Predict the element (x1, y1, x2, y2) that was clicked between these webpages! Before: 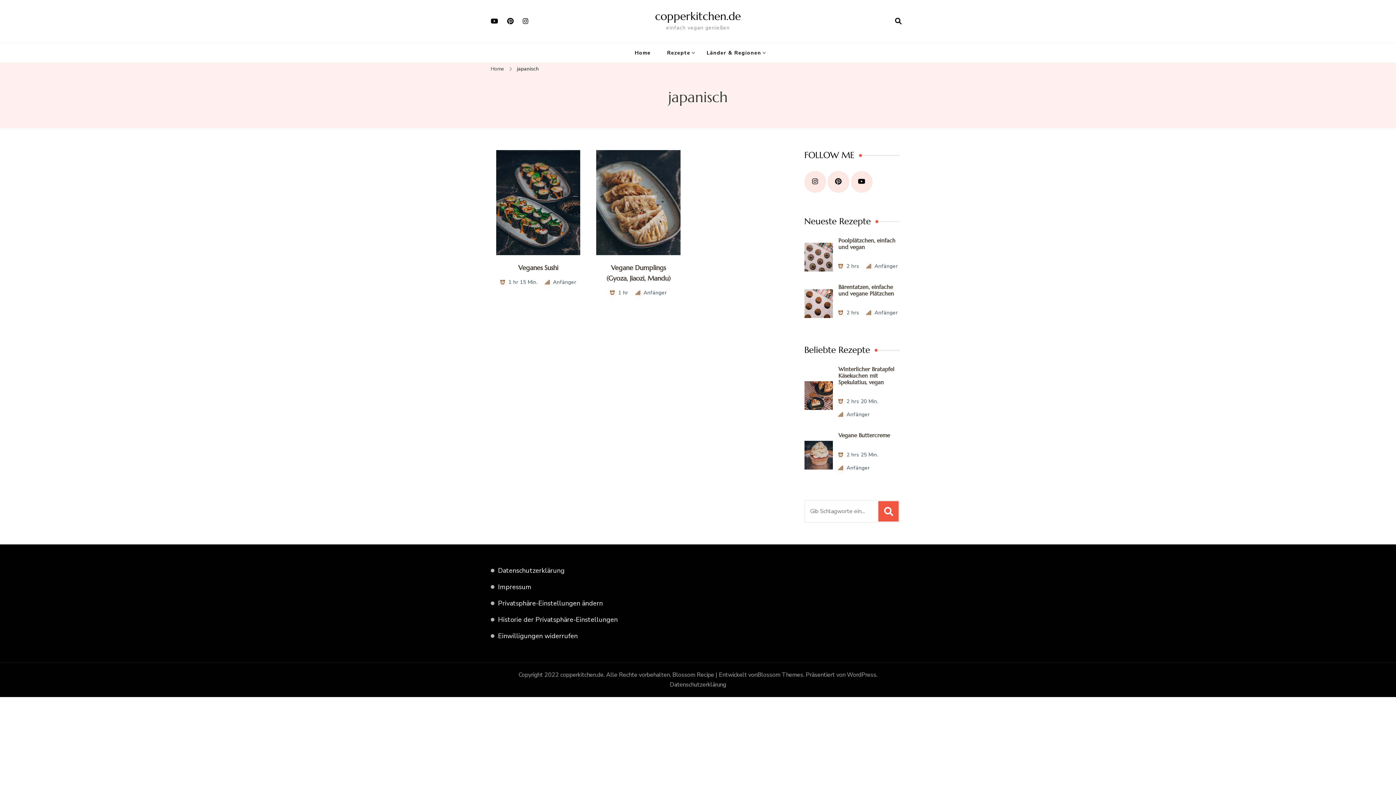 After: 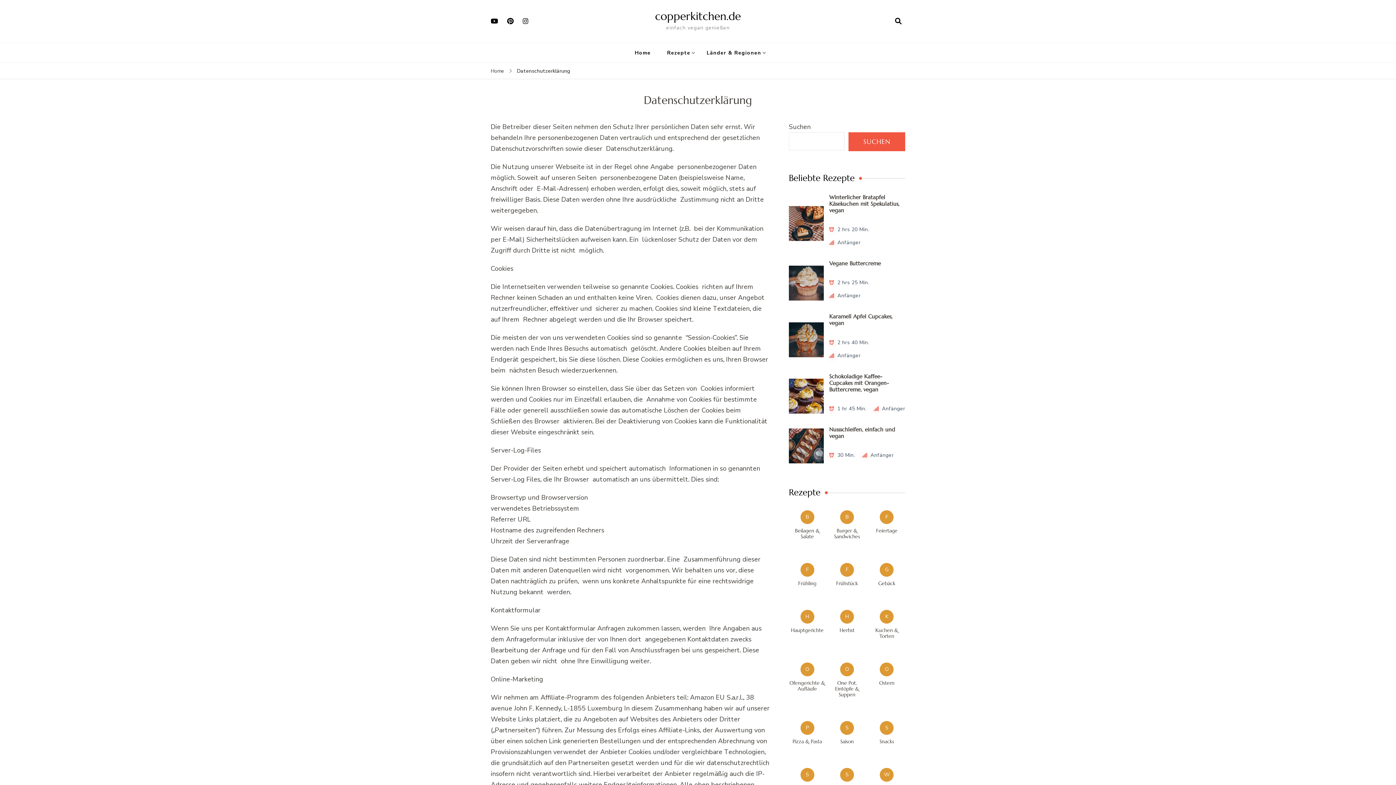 Action: label: Datenschutzerklärung bbox: (498, 566, 564, 575)